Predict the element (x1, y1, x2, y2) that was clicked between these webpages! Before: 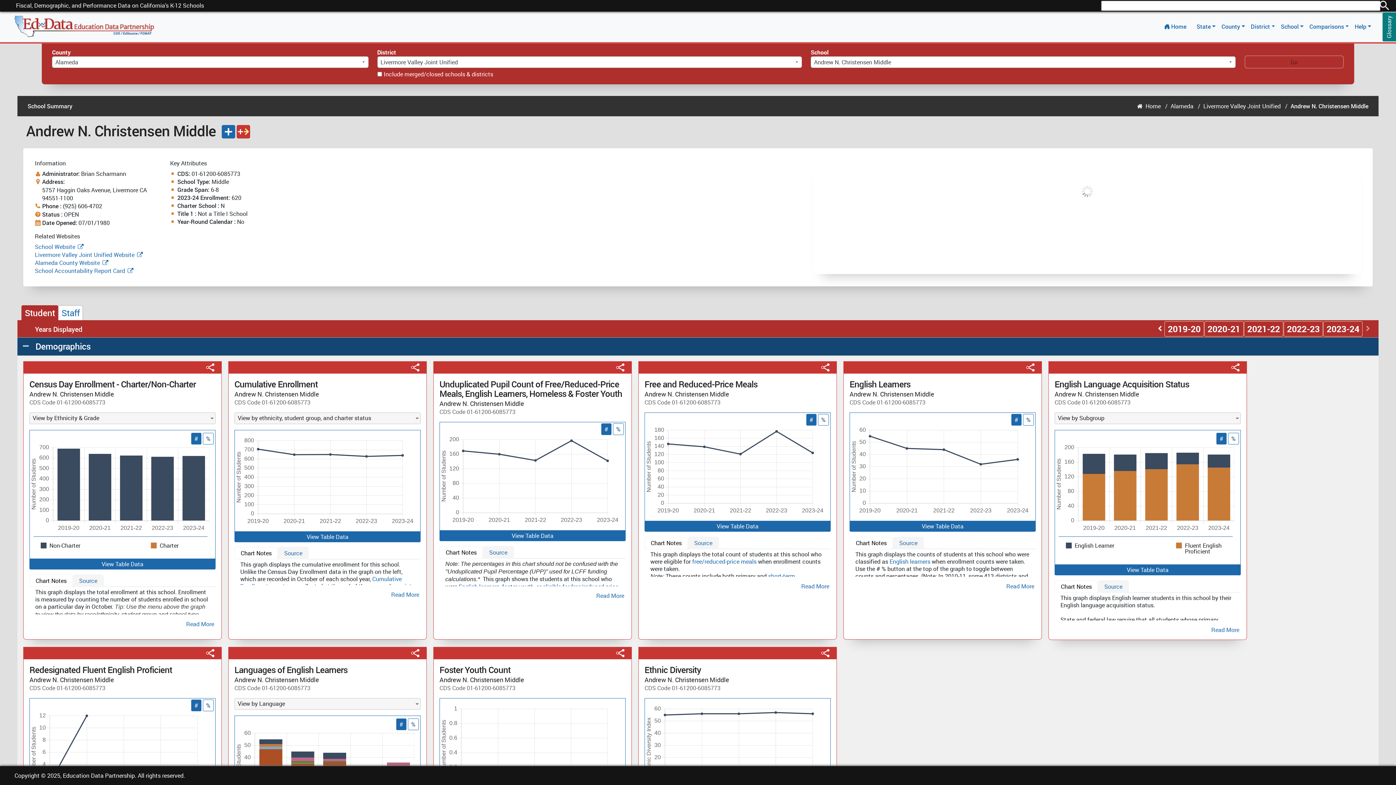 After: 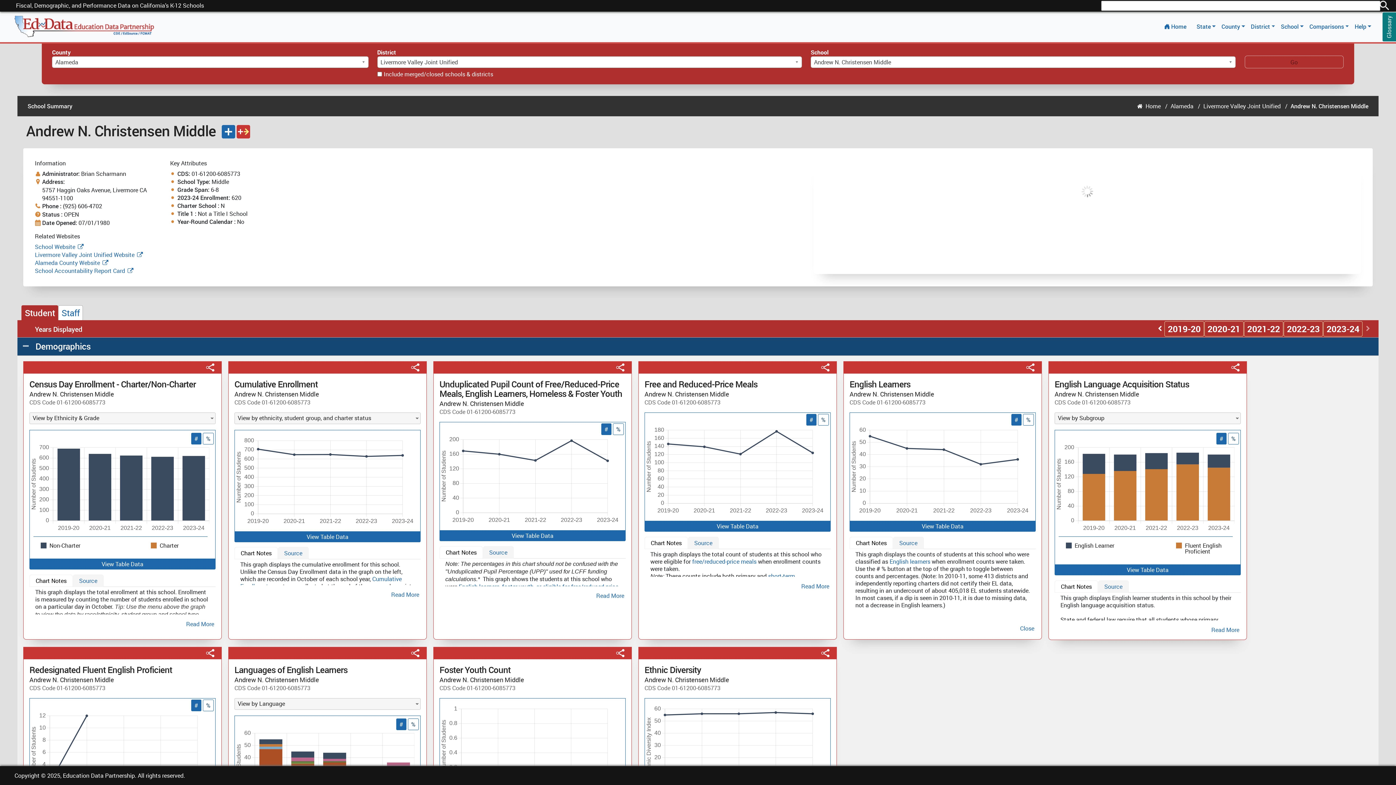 Action: label: Read More bbox: (849, 582, 1036, 590)